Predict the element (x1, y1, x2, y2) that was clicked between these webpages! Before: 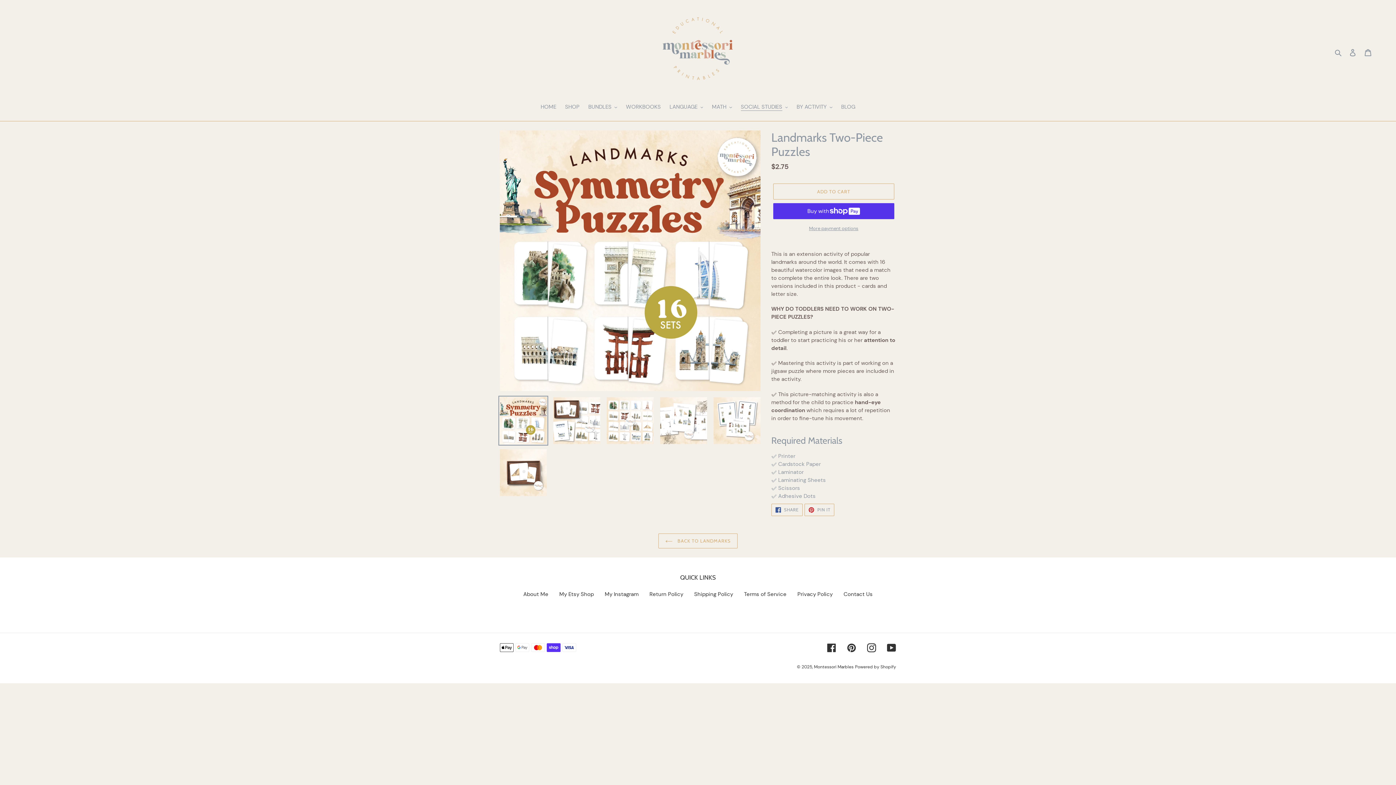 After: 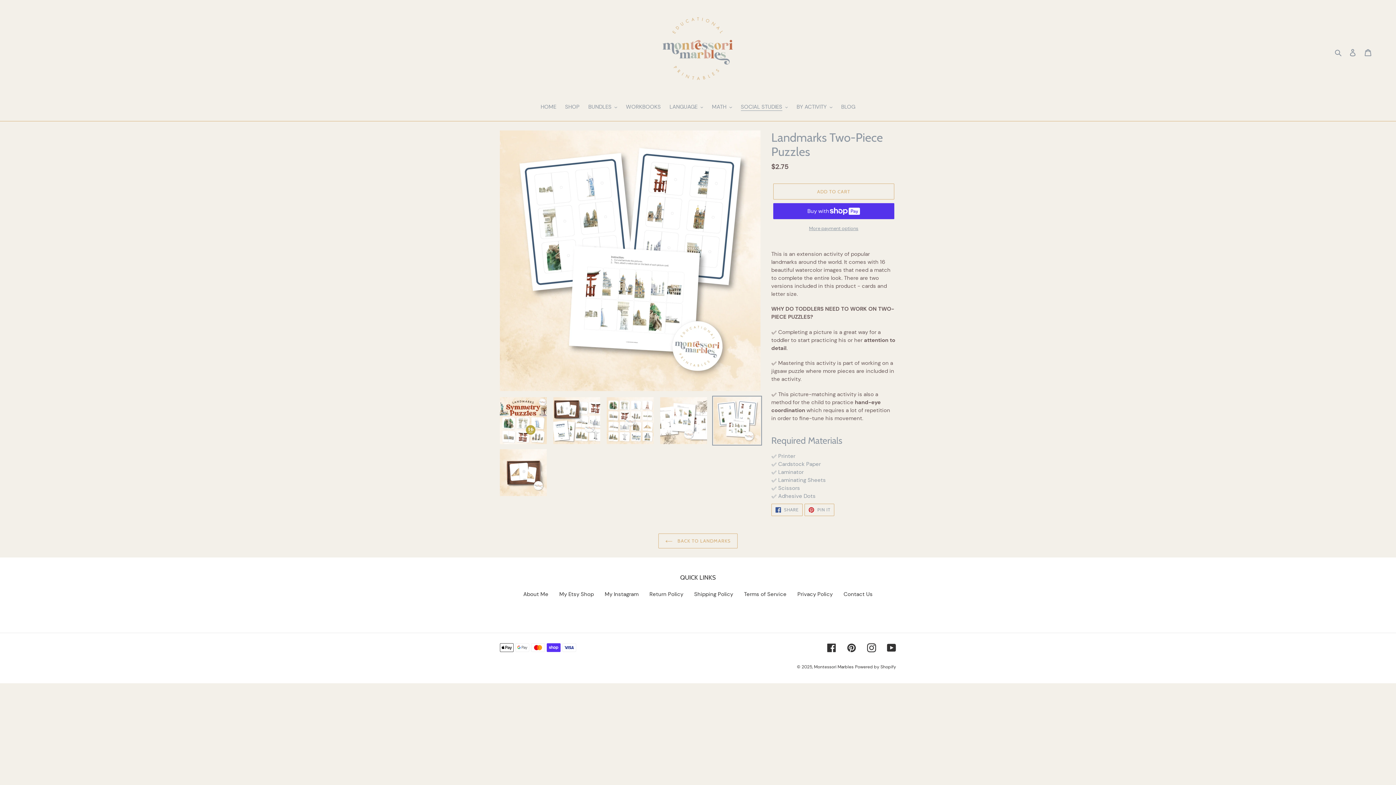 Action: bbox: (712, 395, 762, 445)